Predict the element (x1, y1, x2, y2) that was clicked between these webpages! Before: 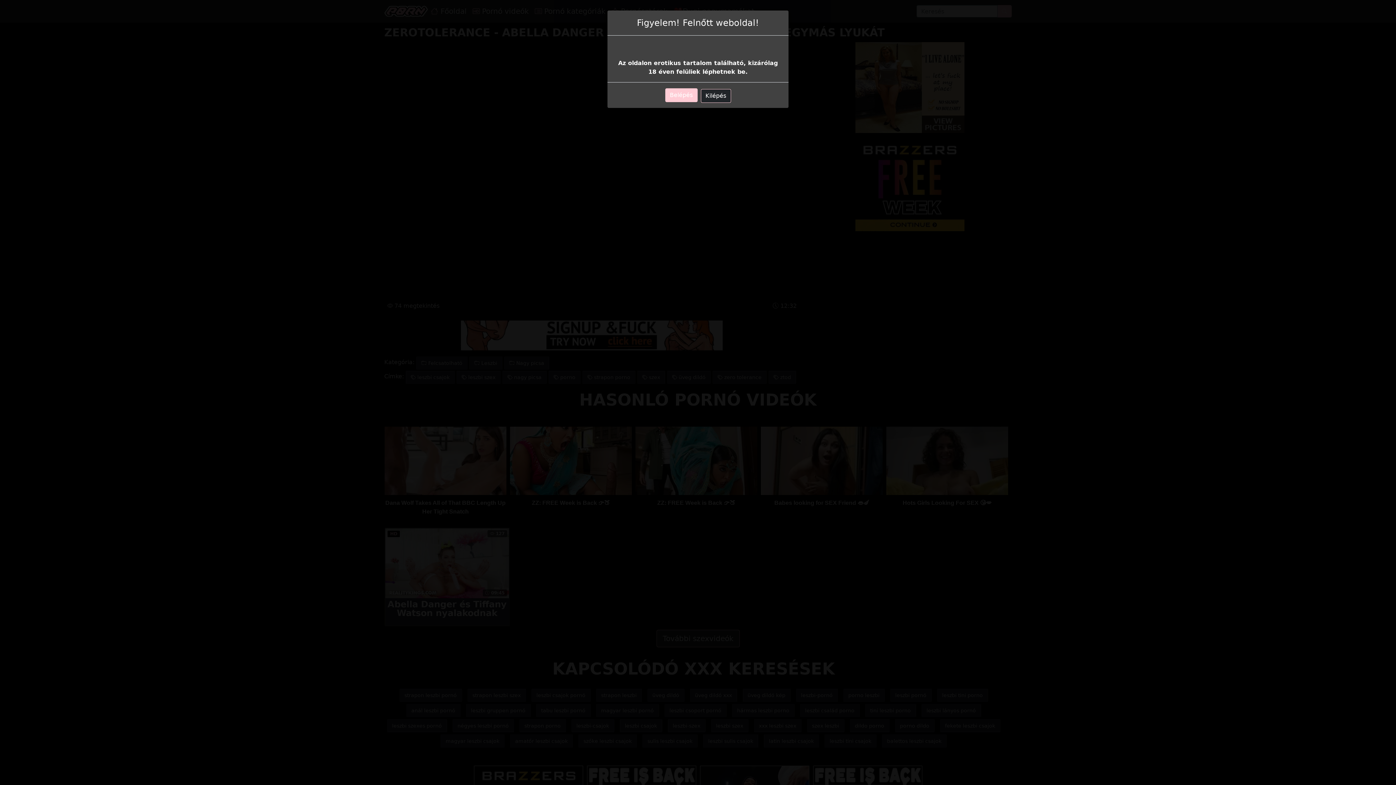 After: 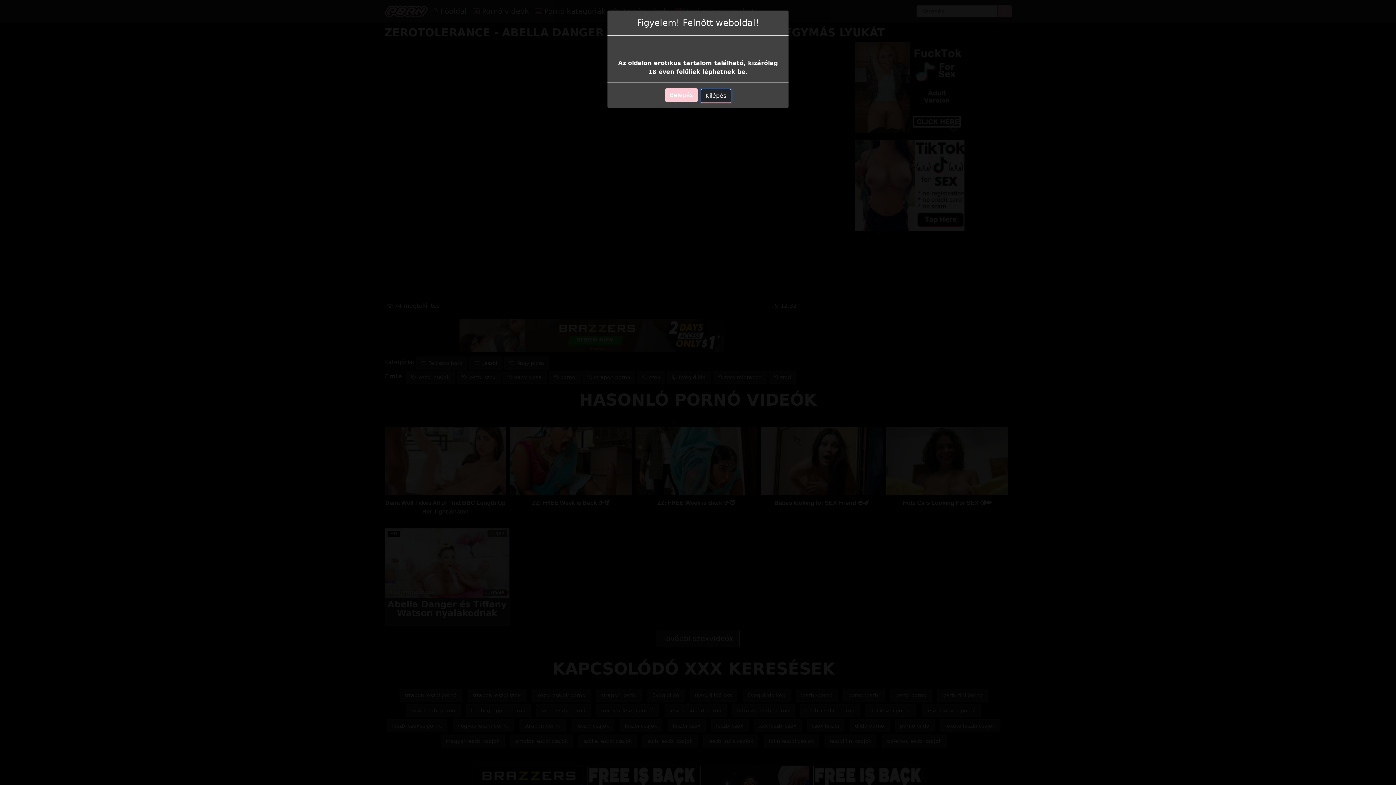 Action: bbox: (700, 89, 731, 102) label: Kilépés